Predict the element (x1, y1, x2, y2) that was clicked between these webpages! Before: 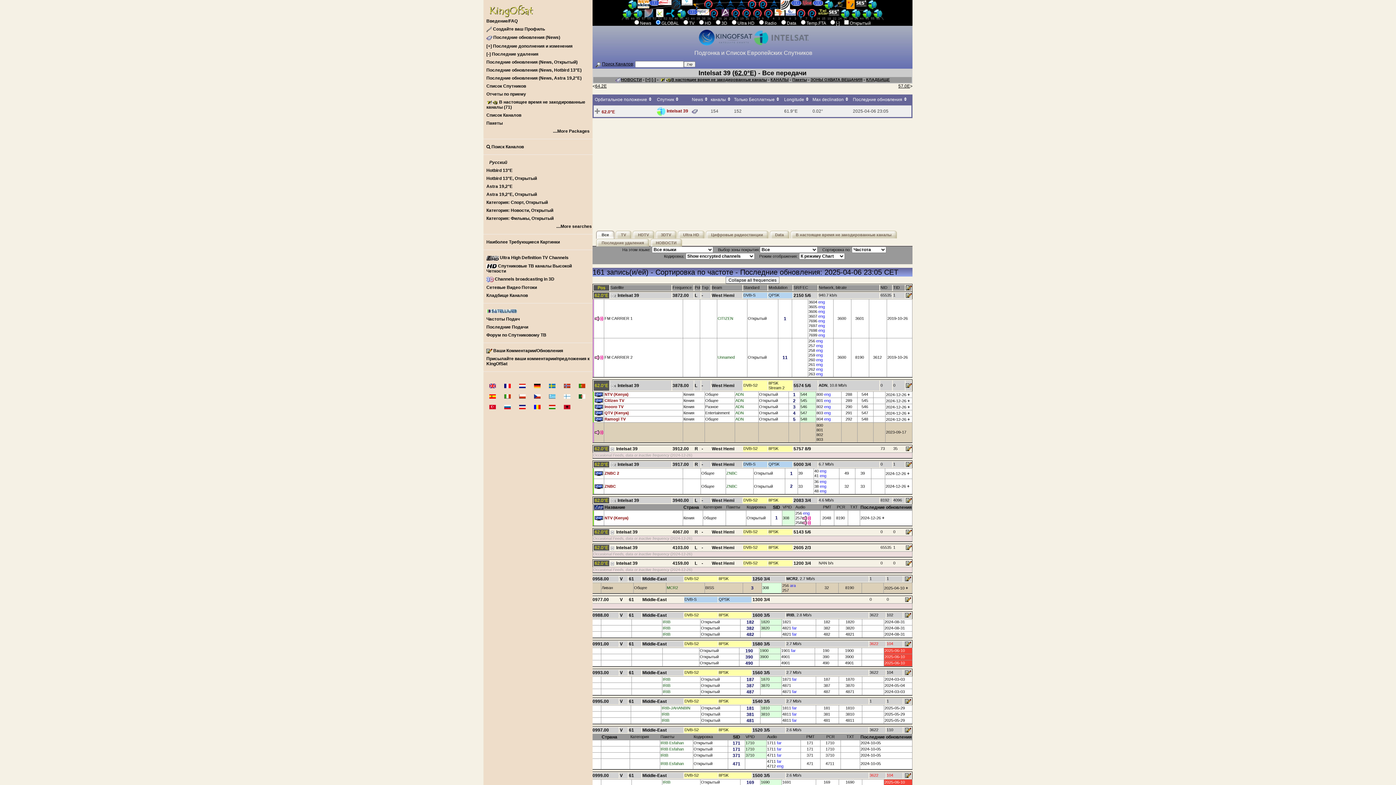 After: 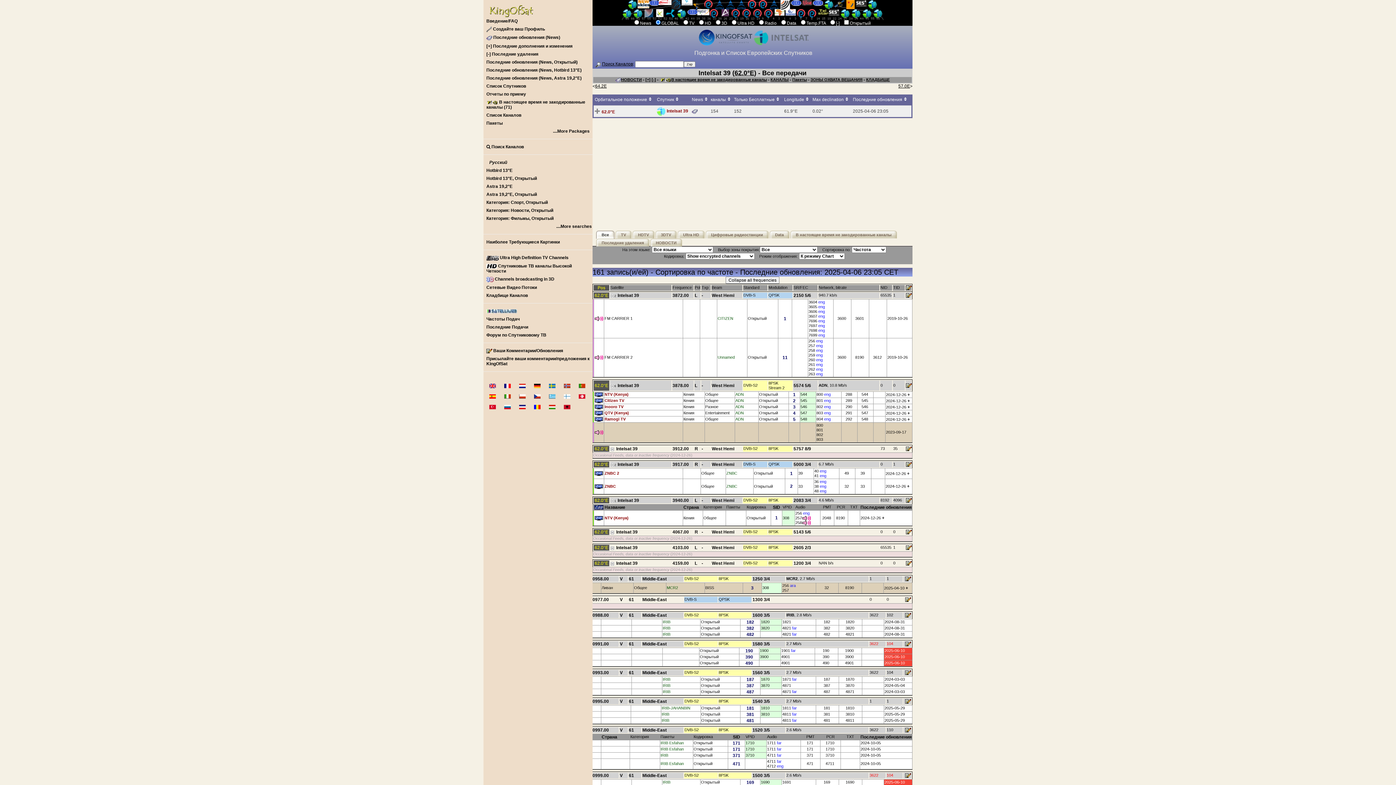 Action: bbox: (817, 304, 825, 309) label:  eng